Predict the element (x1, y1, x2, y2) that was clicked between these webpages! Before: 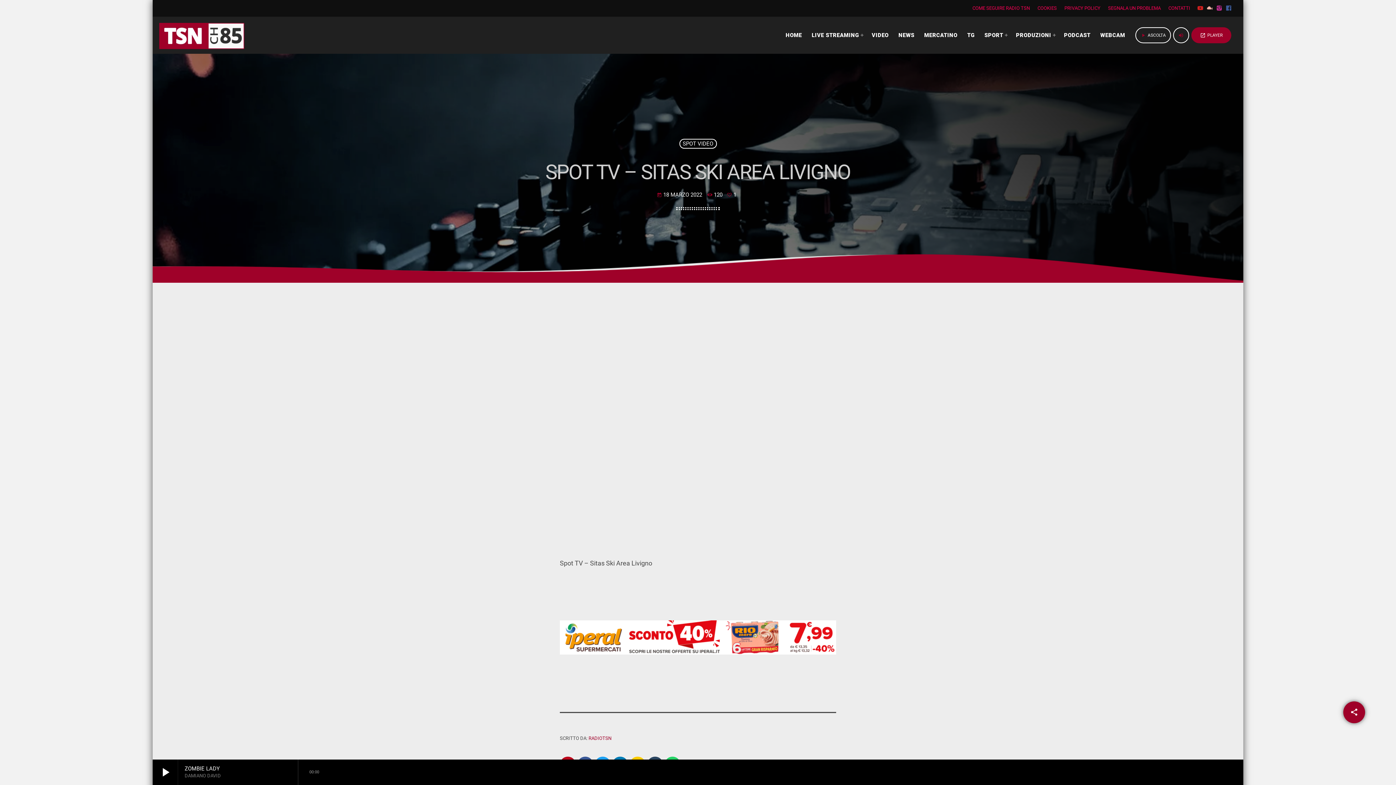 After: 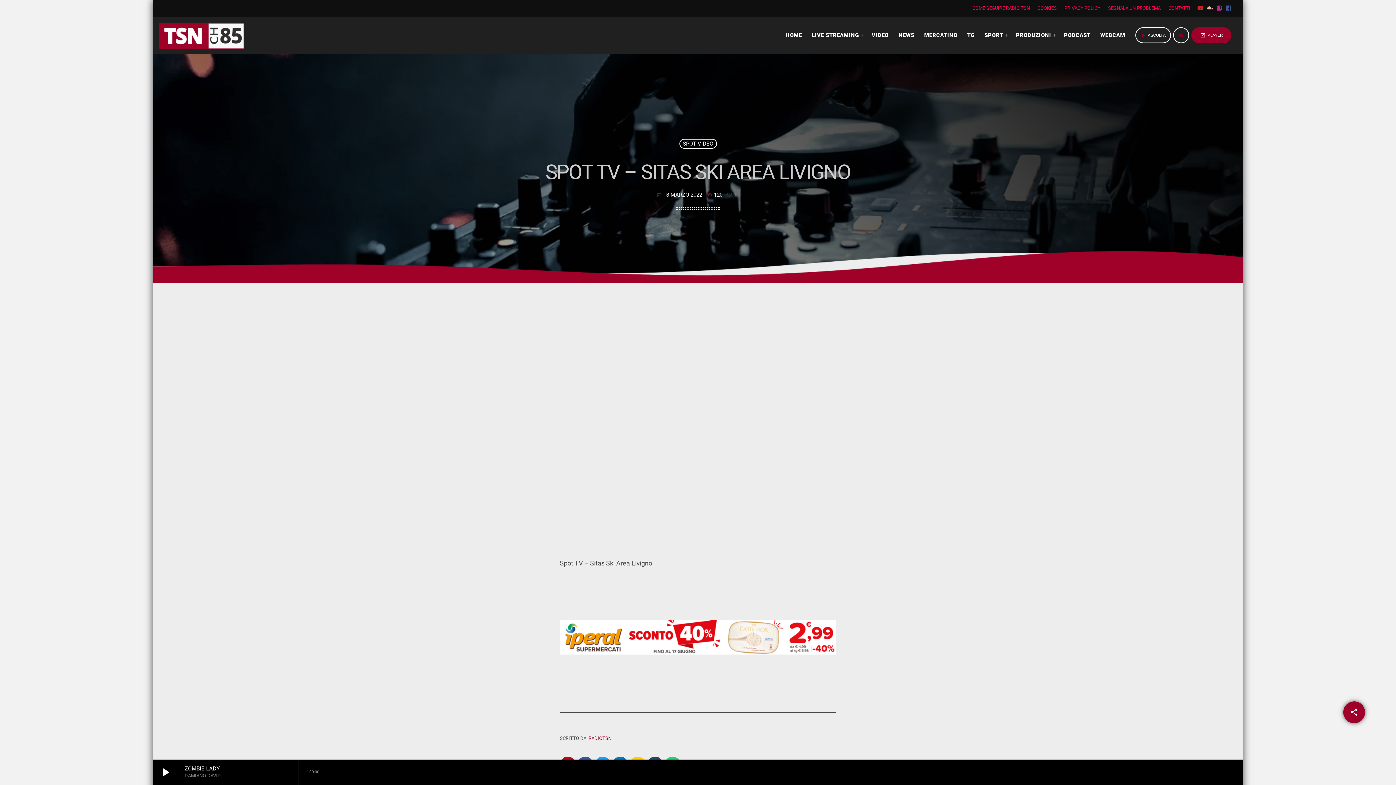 Action: bbox: (560, 730, 576, 746)